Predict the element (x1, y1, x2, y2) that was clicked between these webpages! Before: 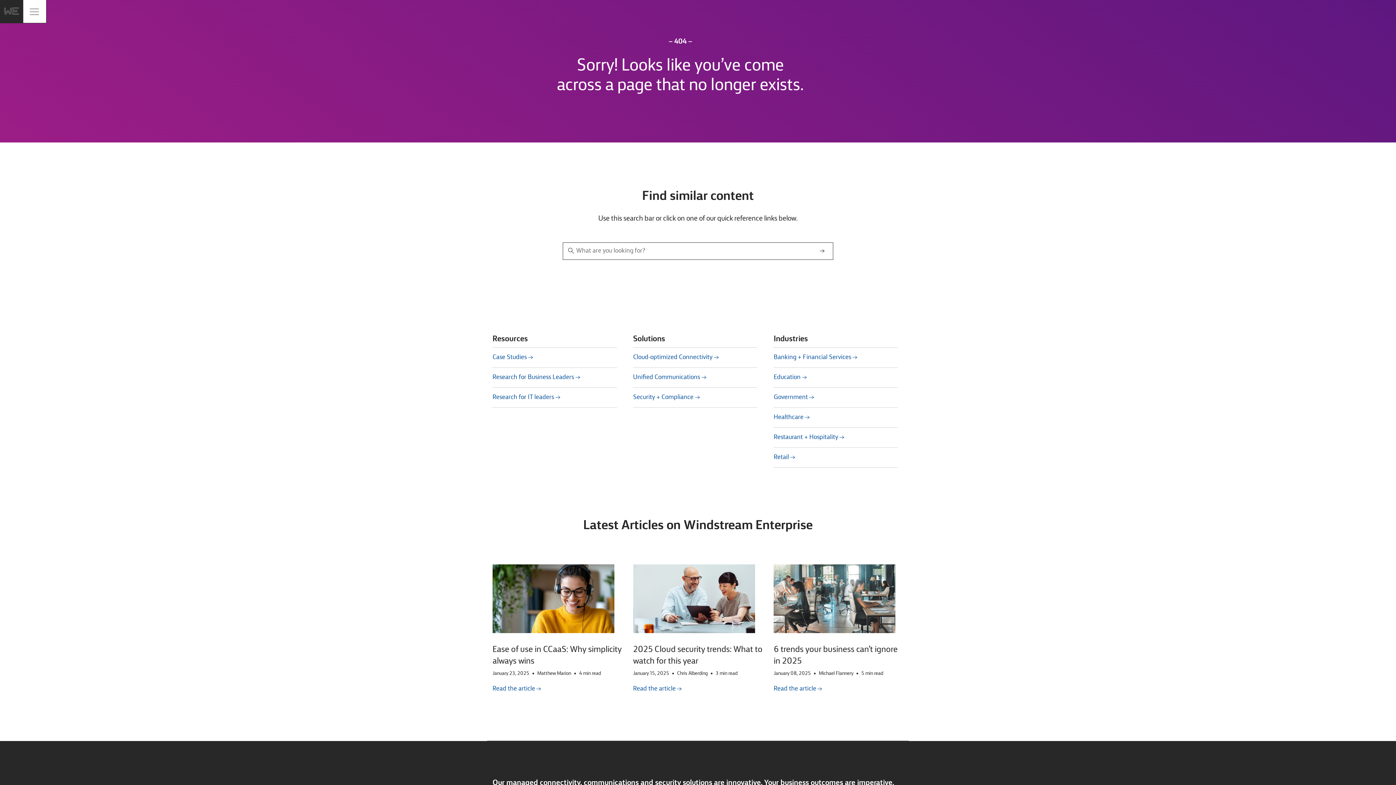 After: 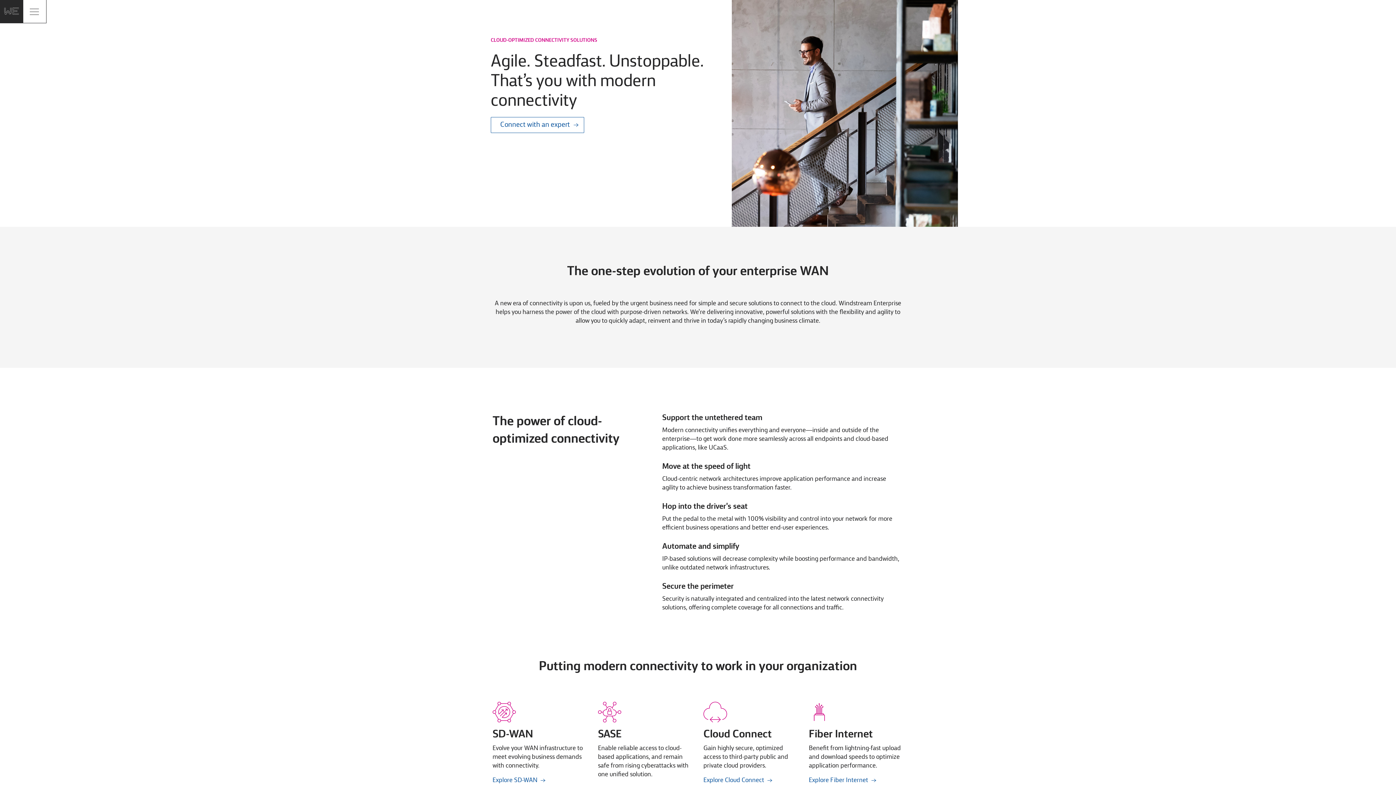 Action: label: Cloud-optimized Connectivity  bbox: (633, 354, 718, 361)